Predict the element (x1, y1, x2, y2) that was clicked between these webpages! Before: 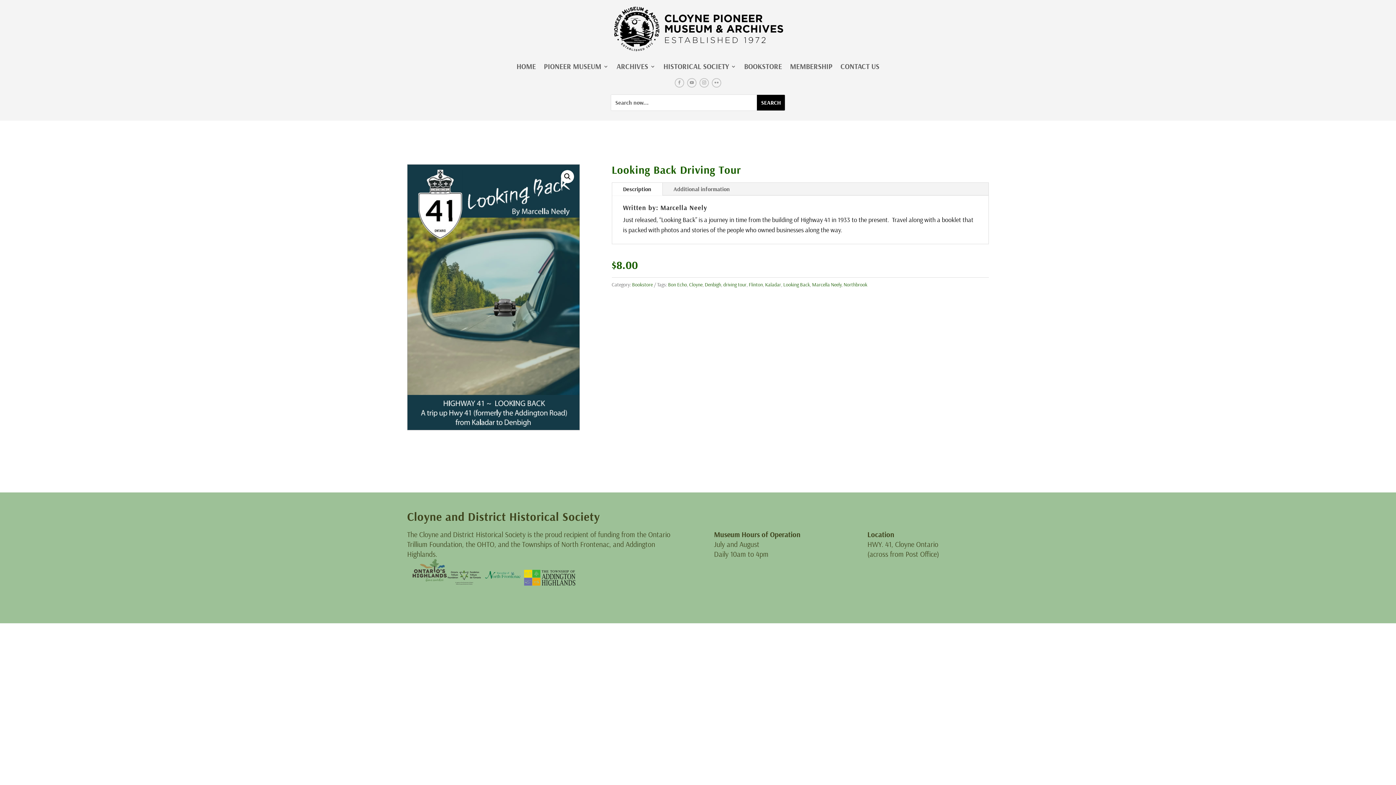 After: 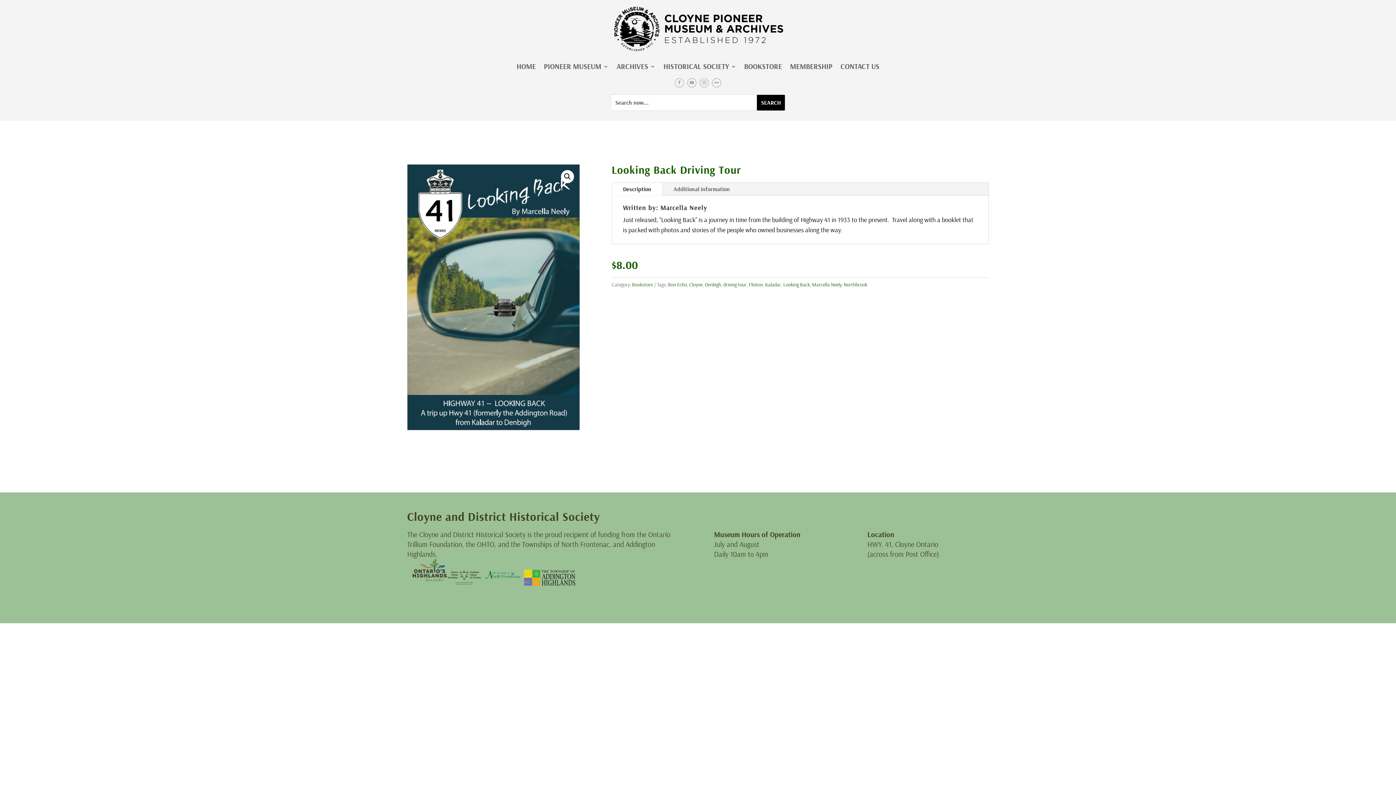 Action: label: YouTube bbox: (687, 78, 696, 87)